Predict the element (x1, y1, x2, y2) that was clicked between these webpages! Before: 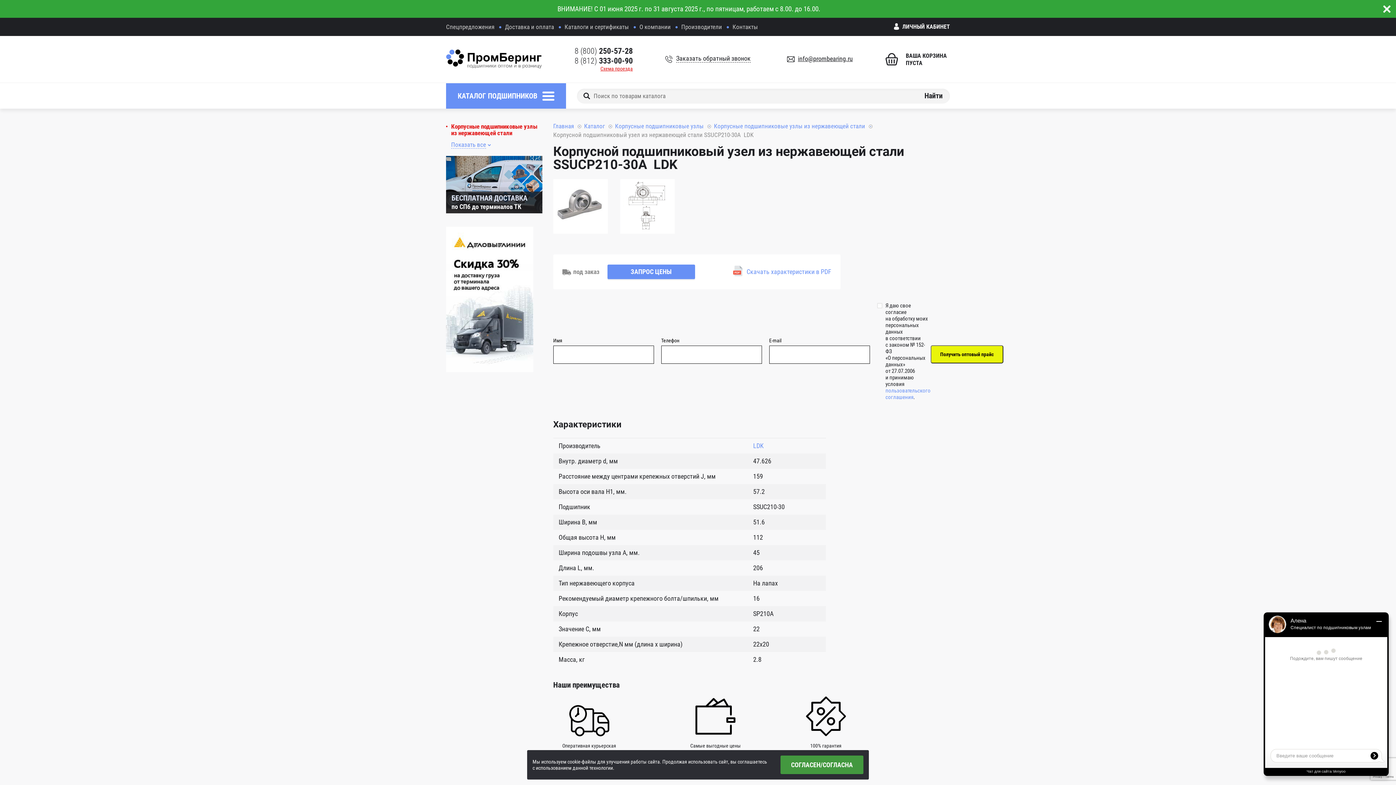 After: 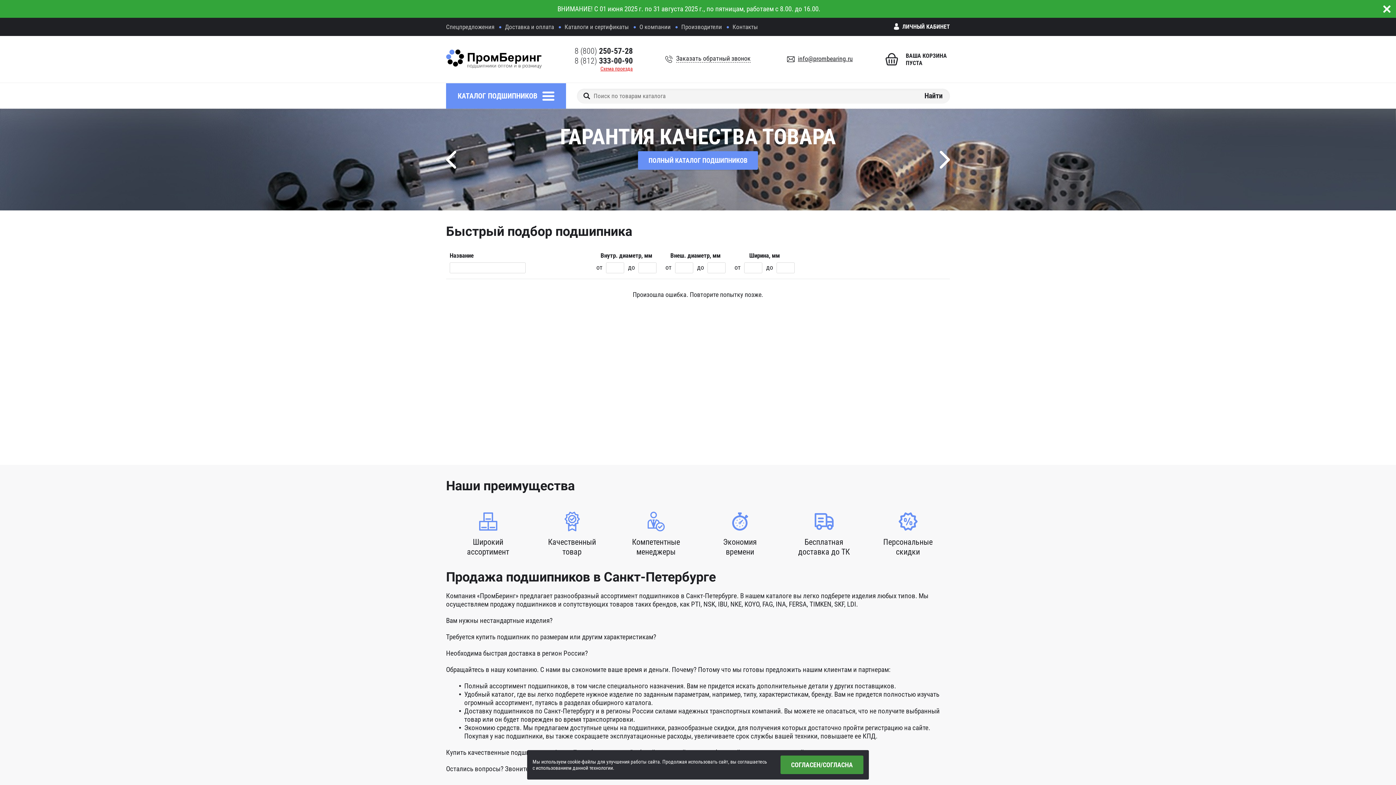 Action: label: Главная bbox: (553, 121, 574, 130)